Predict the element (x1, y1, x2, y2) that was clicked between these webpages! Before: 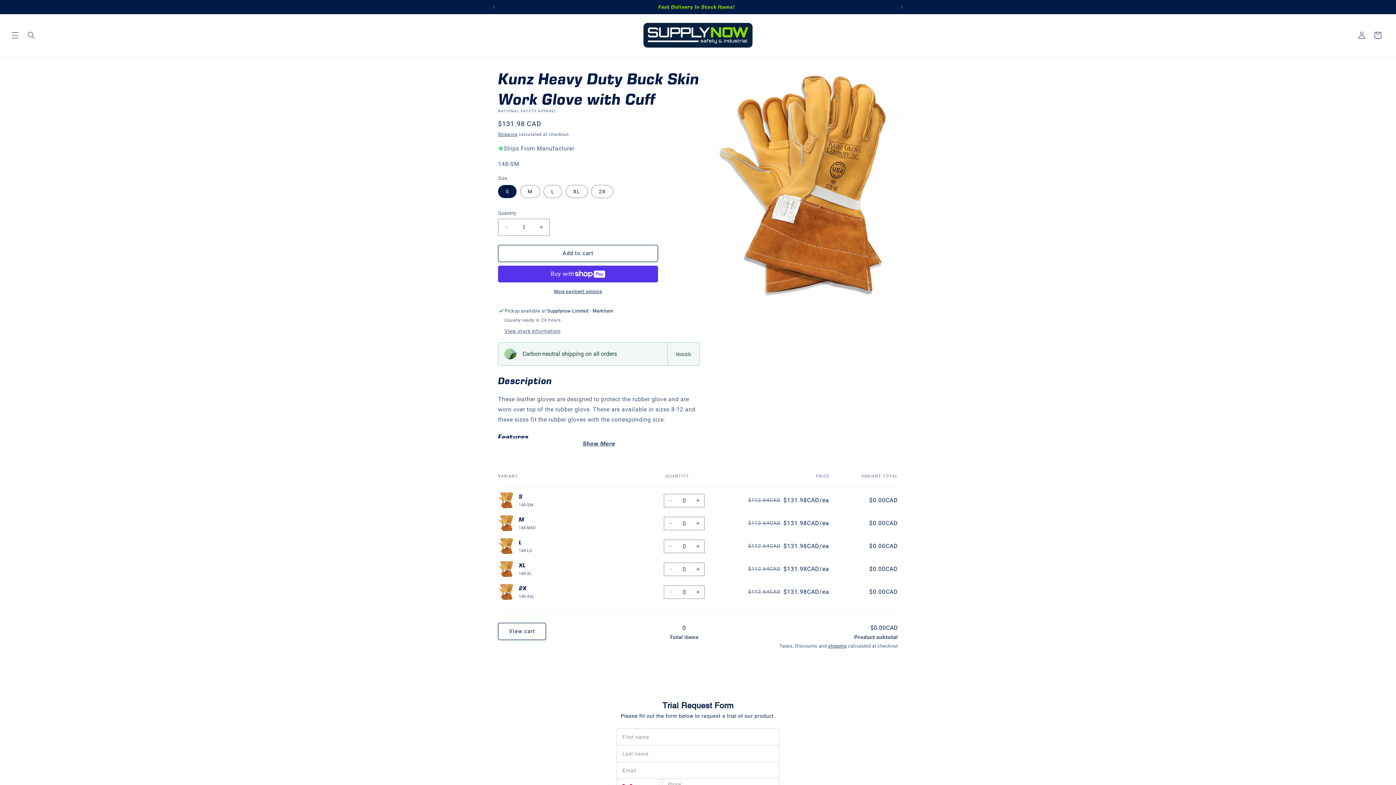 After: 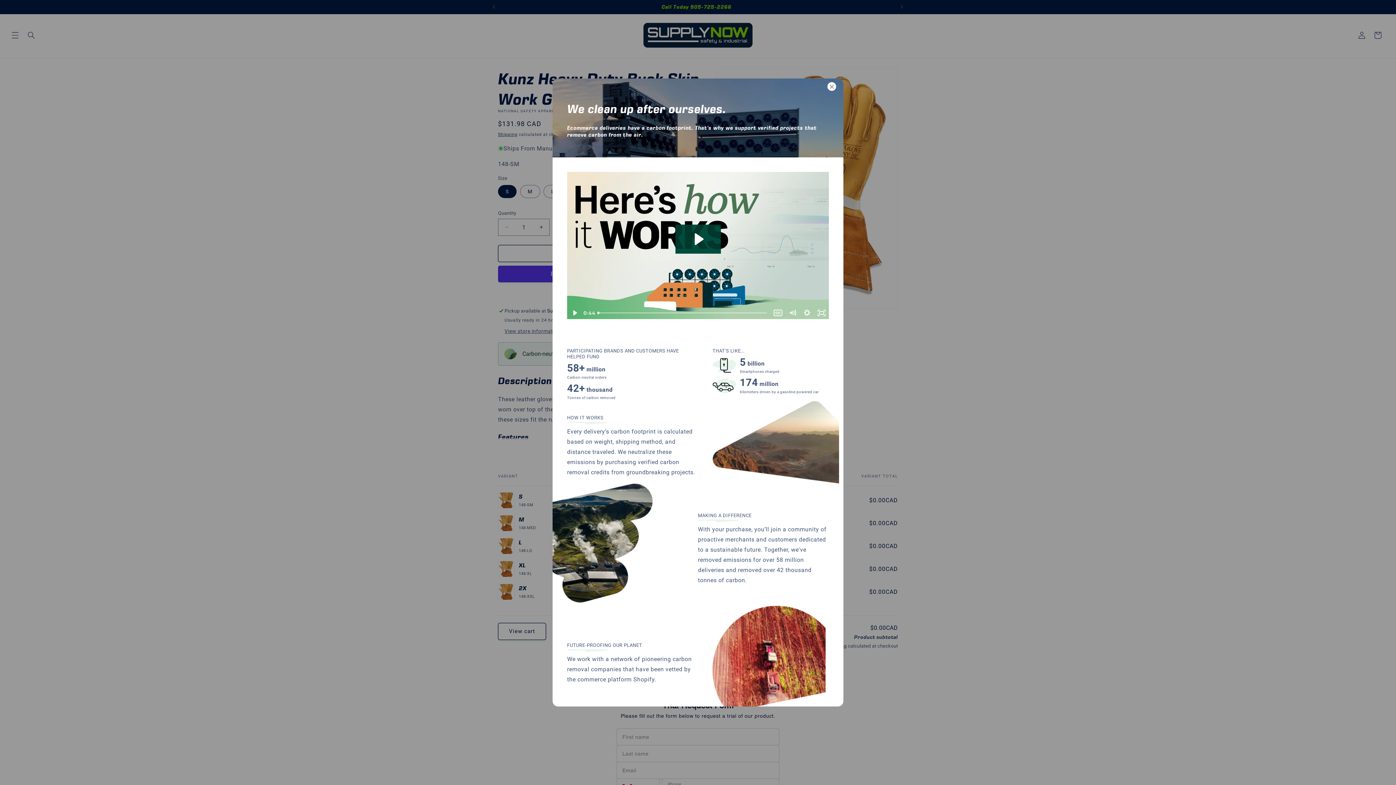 Action: bbox: (673, 351, 693, 356) label: More info